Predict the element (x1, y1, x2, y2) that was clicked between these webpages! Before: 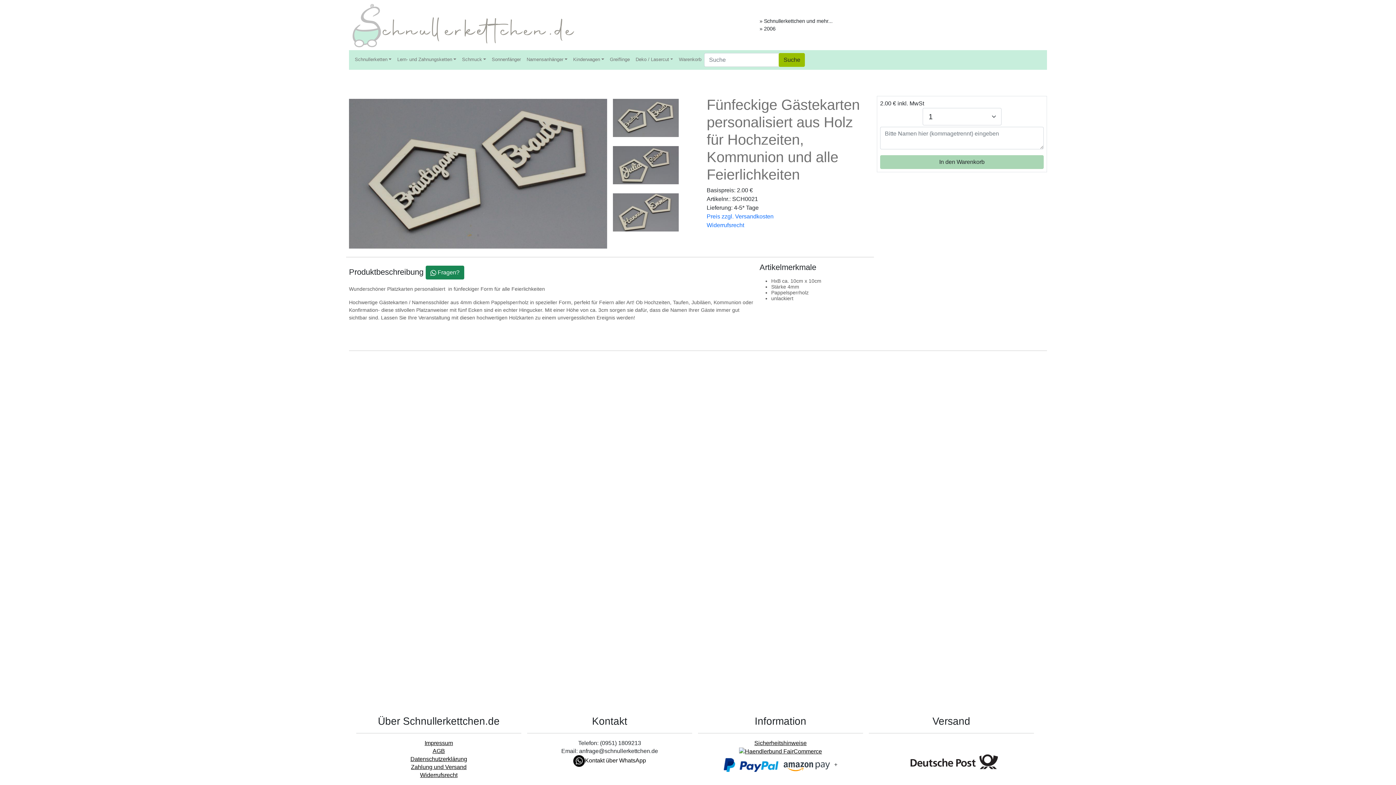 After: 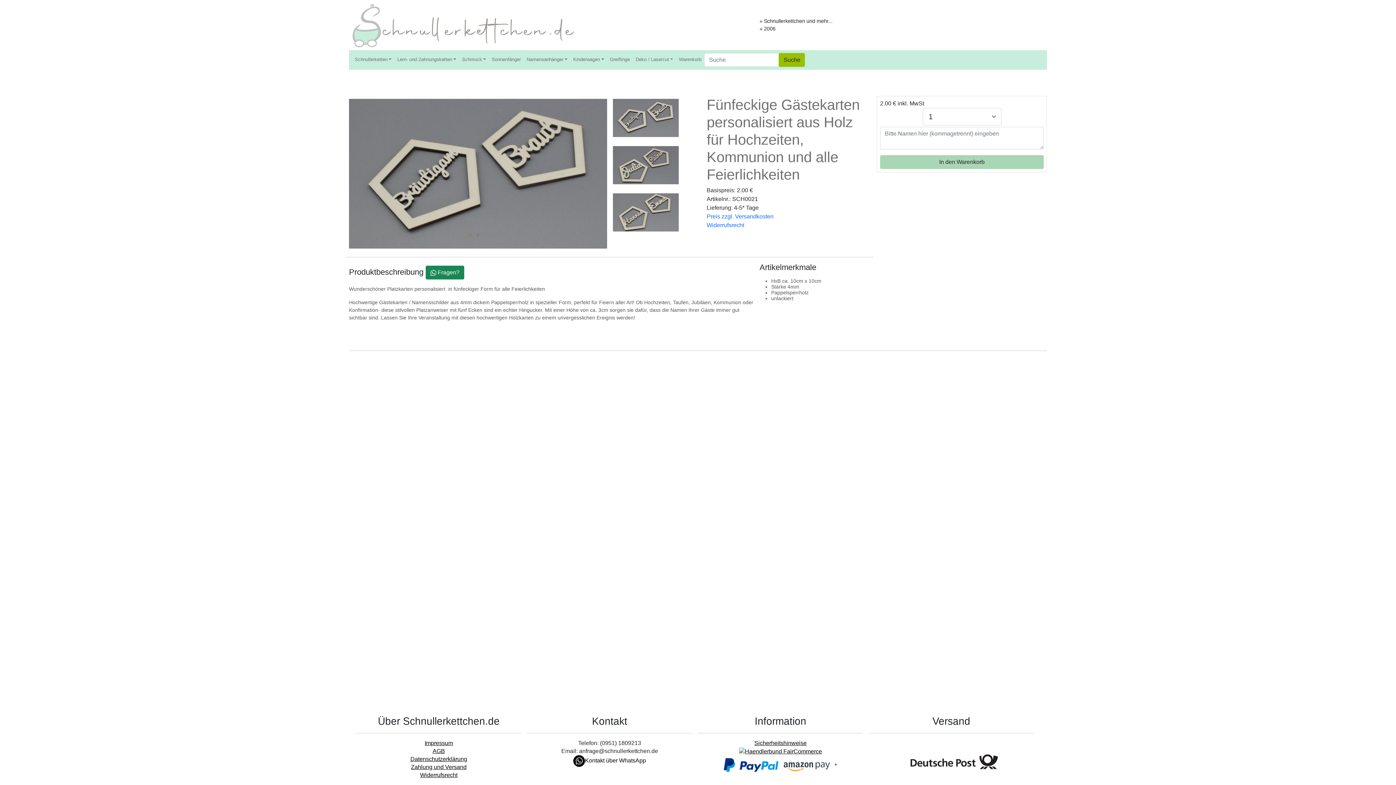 Action: bbox: (739, 748, 822, 754)